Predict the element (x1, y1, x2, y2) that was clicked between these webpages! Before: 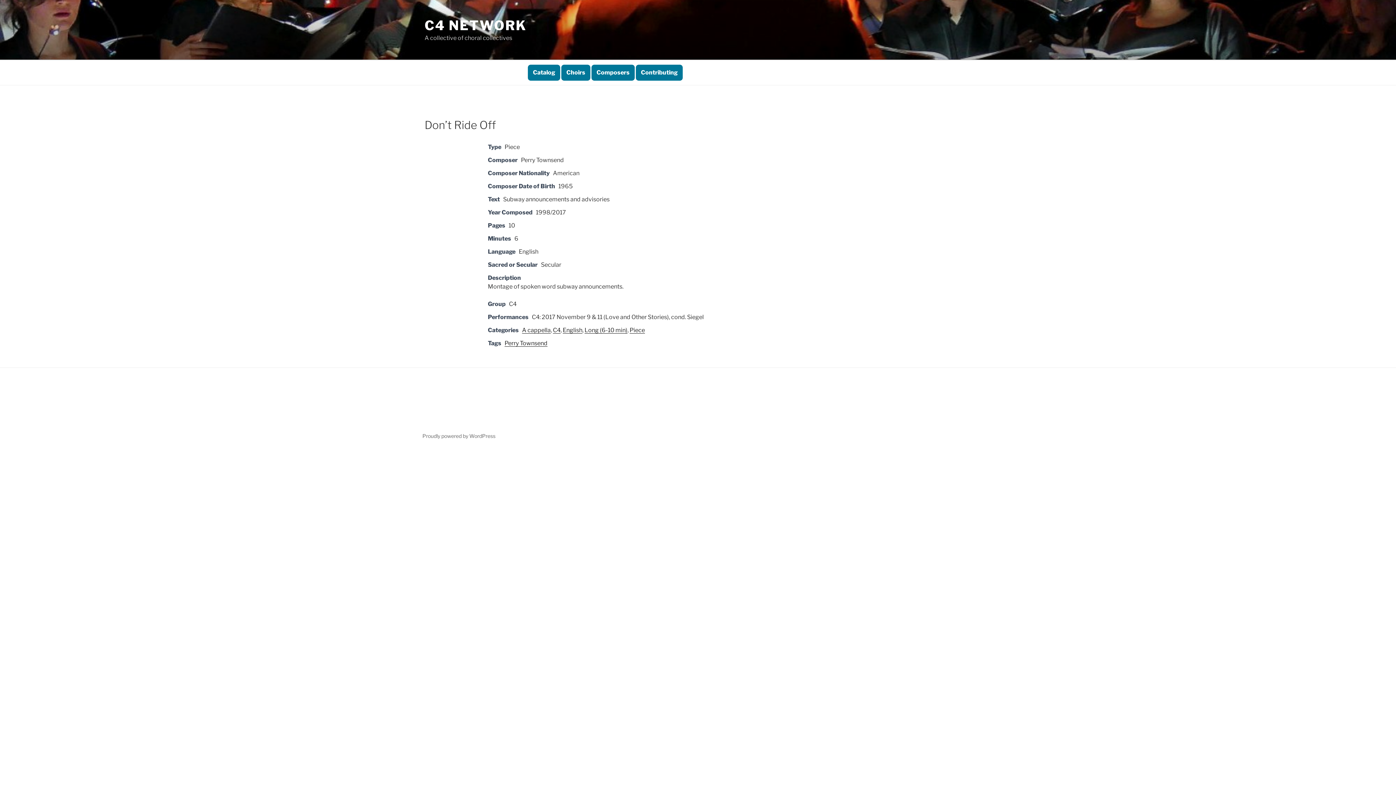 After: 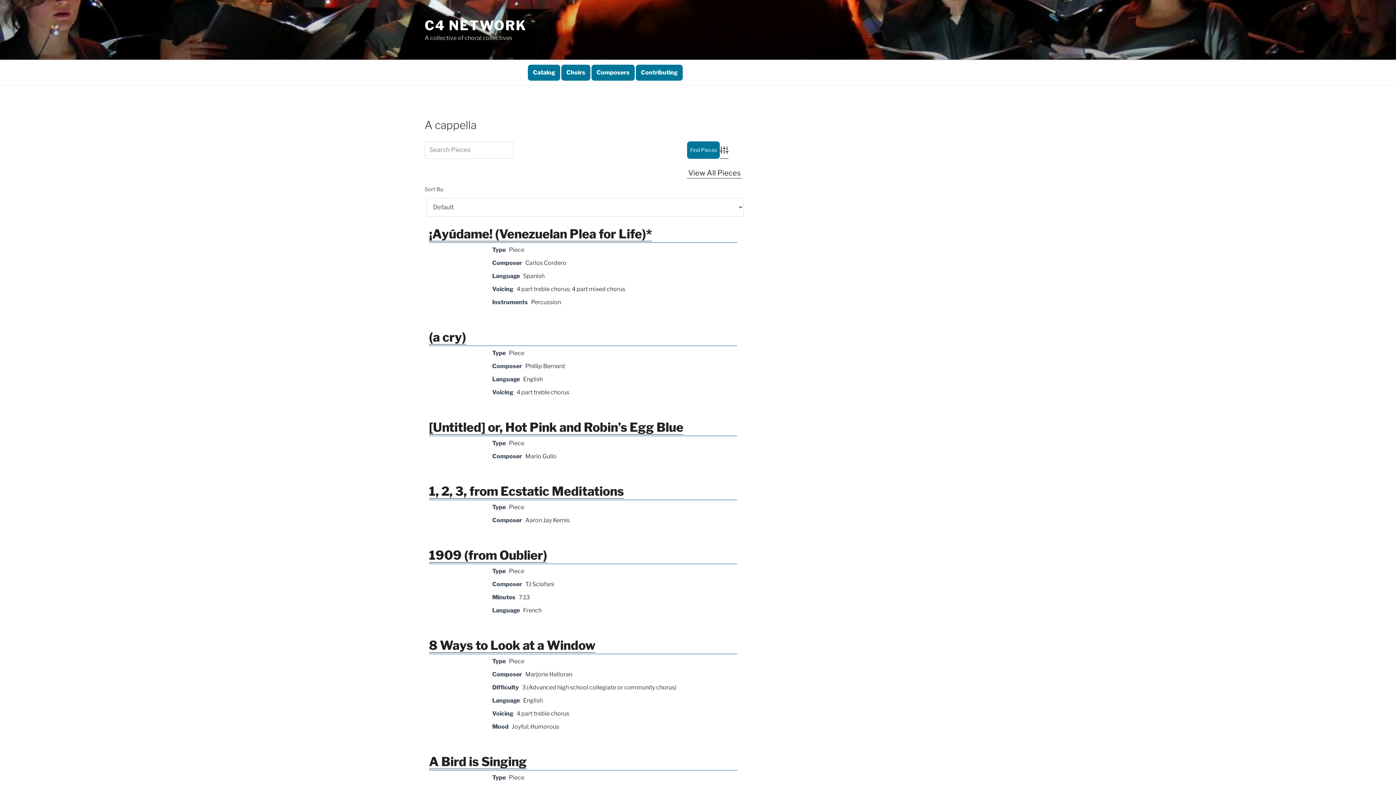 Action: label: A cappella bbox: (522, 326, 550, 333)